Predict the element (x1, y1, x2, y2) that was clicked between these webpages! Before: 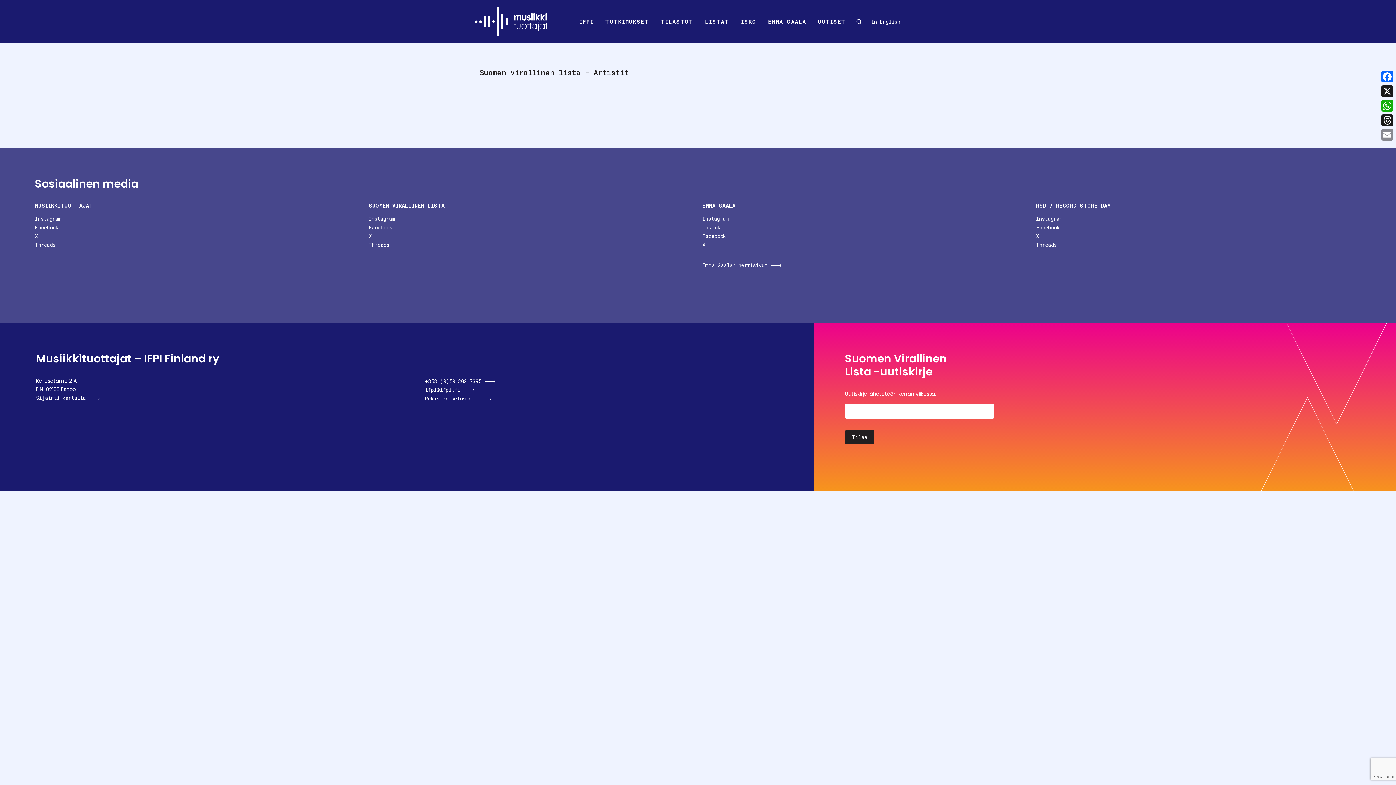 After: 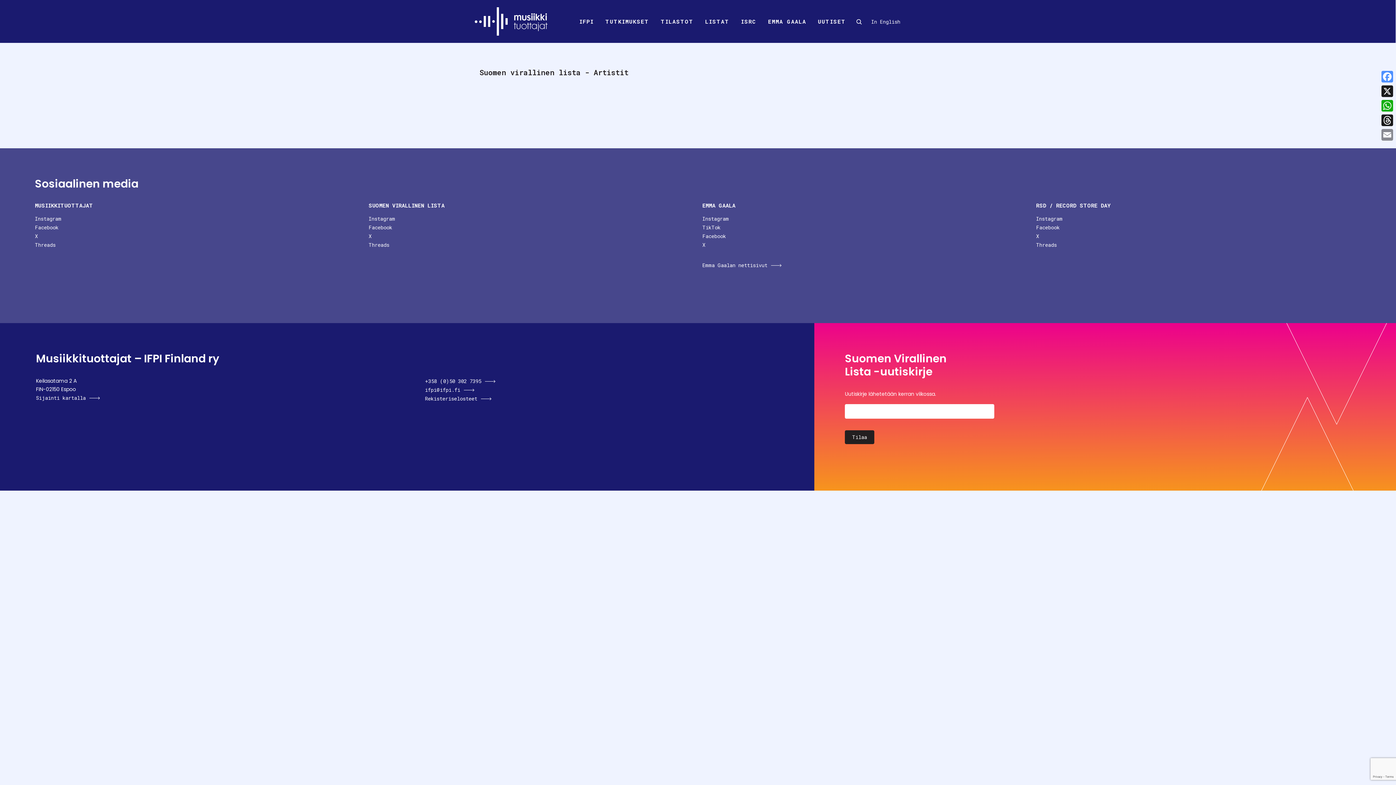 Action: bbox: (1380, 69, 1394, 84) label: Facebook